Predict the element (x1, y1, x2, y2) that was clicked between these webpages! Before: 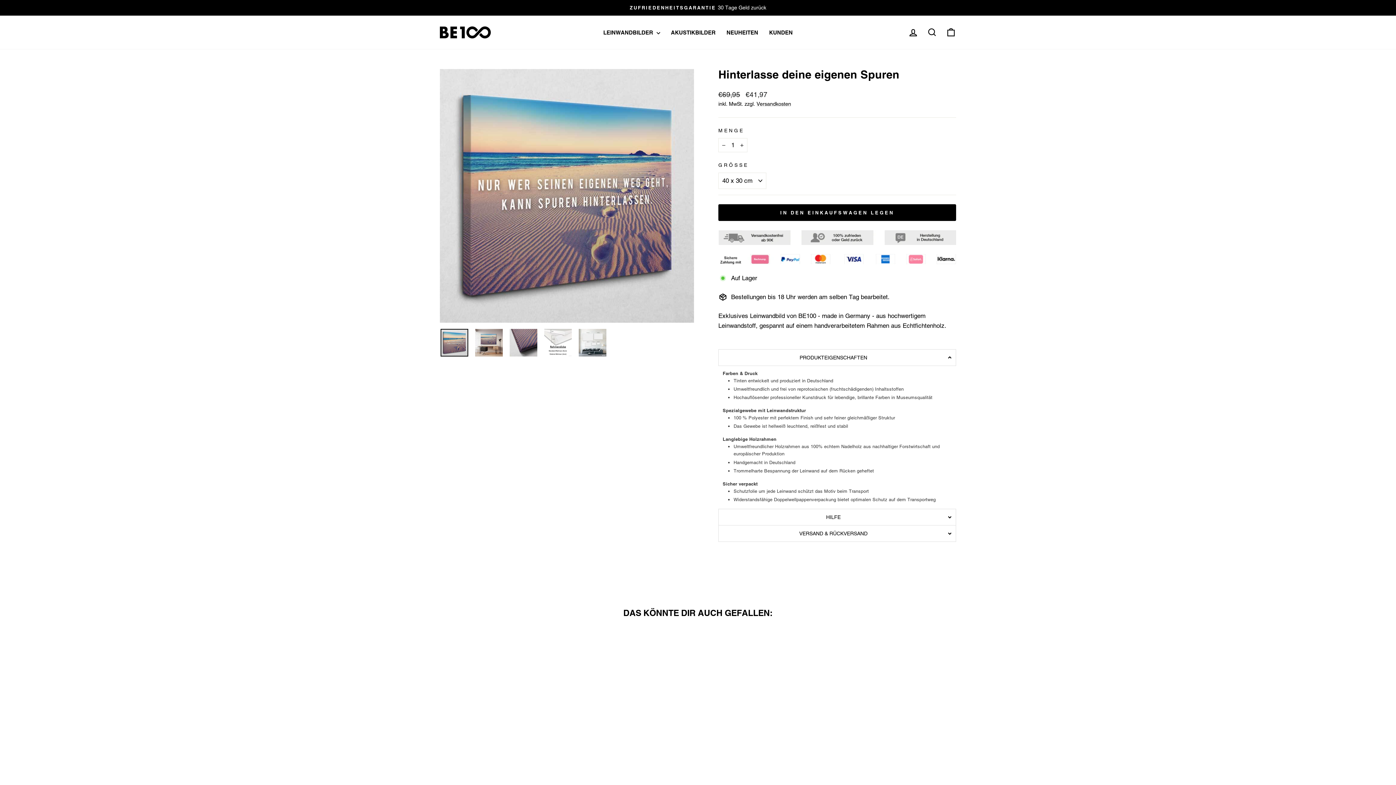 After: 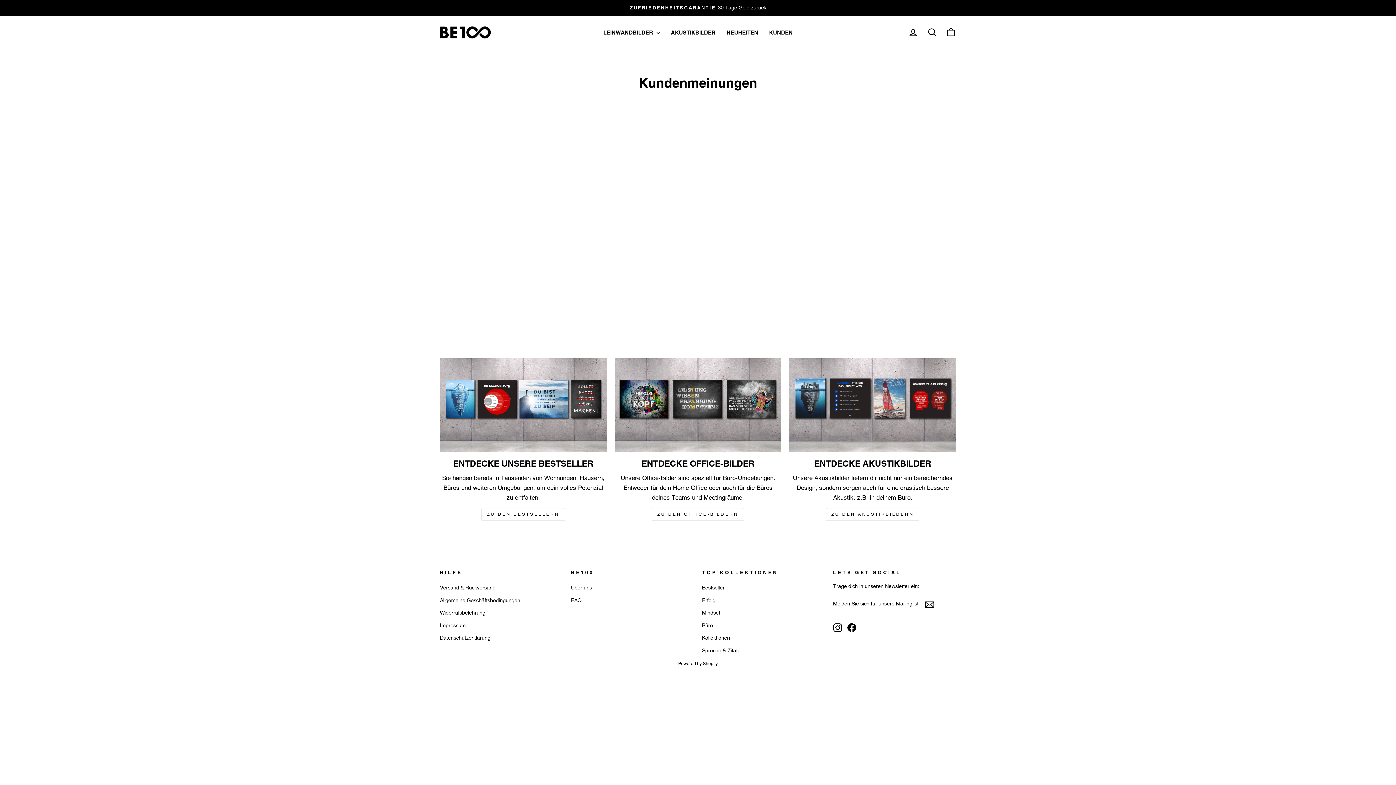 Action: label: KUNDEN bbox: (763, 26, 798, 37)